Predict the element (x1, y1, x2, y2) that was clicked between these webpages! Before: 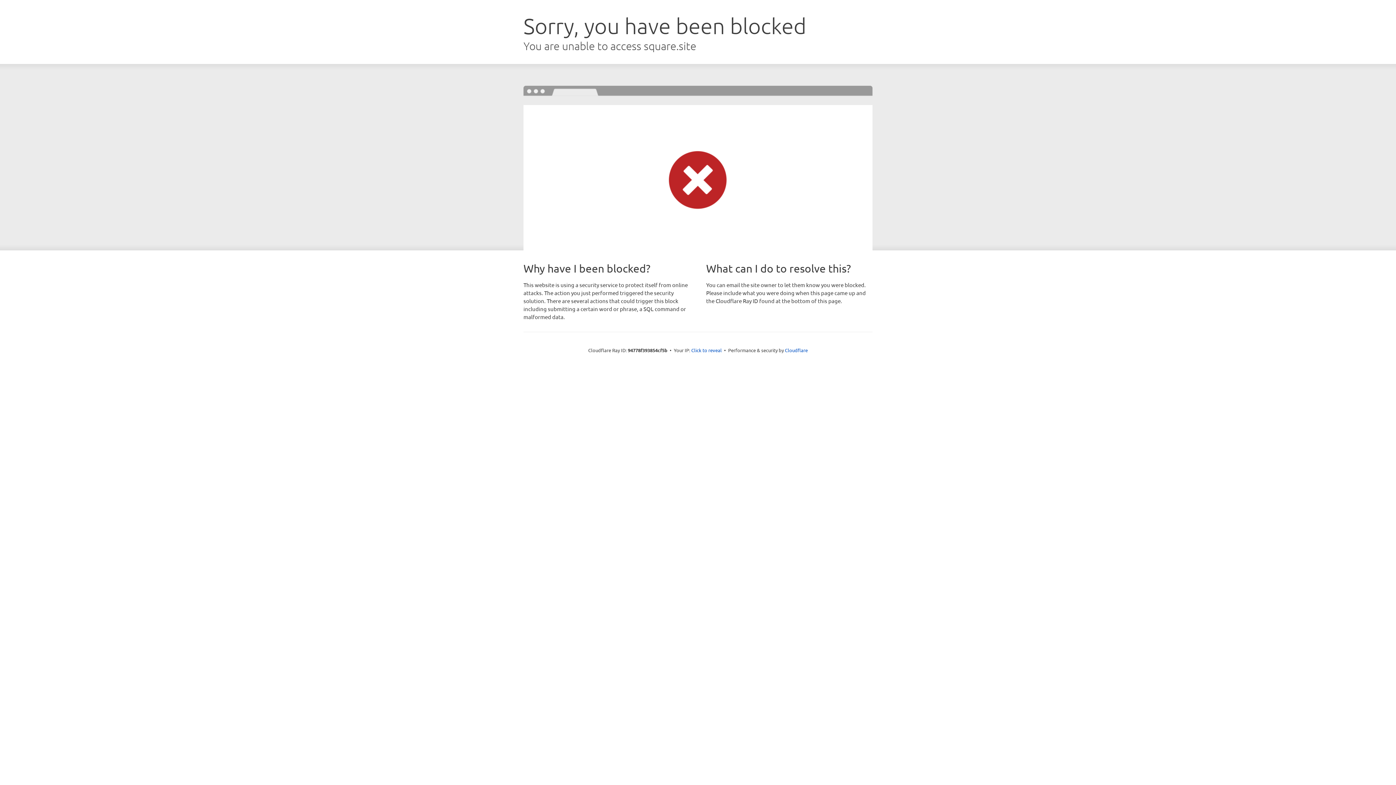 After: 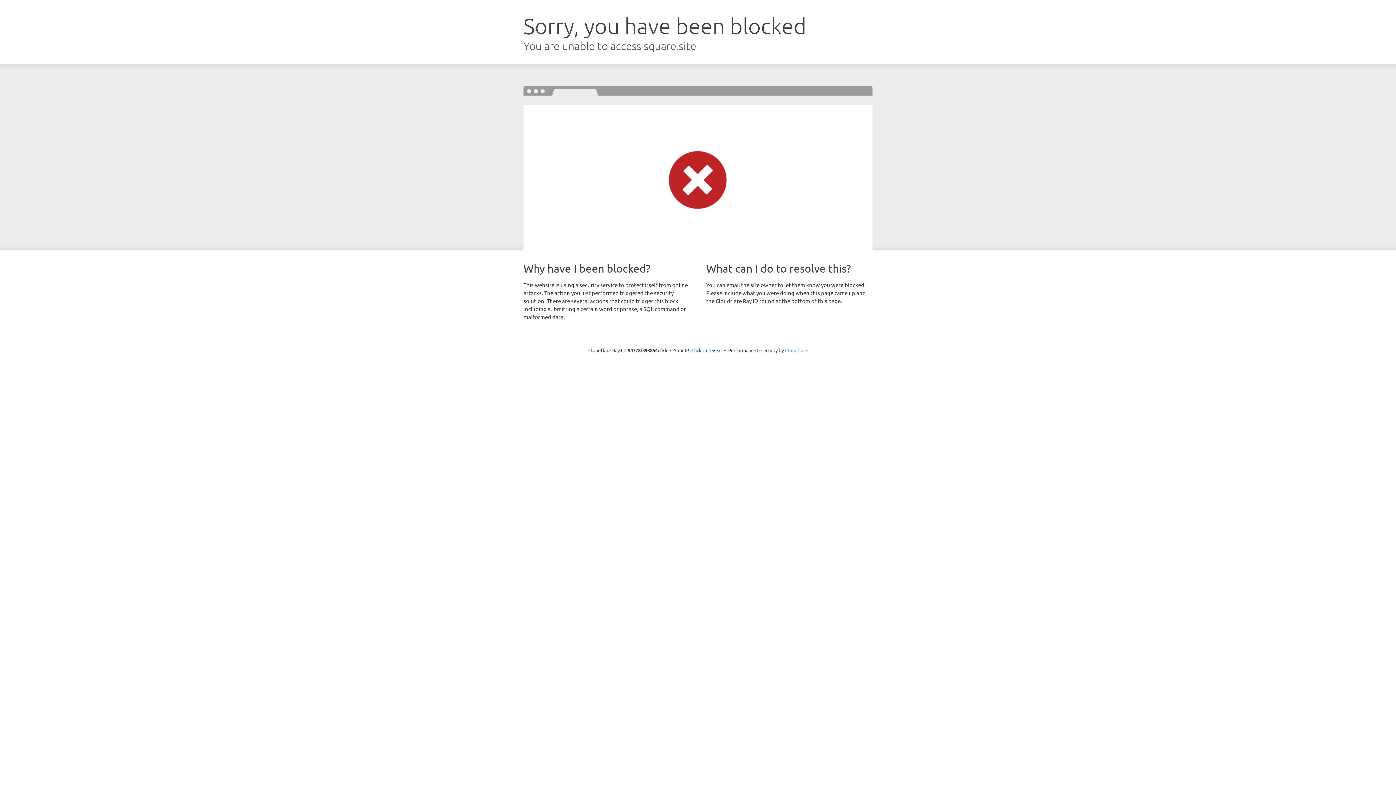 Action: label: Cloudflare bbox: (785, 347, 808, 353)